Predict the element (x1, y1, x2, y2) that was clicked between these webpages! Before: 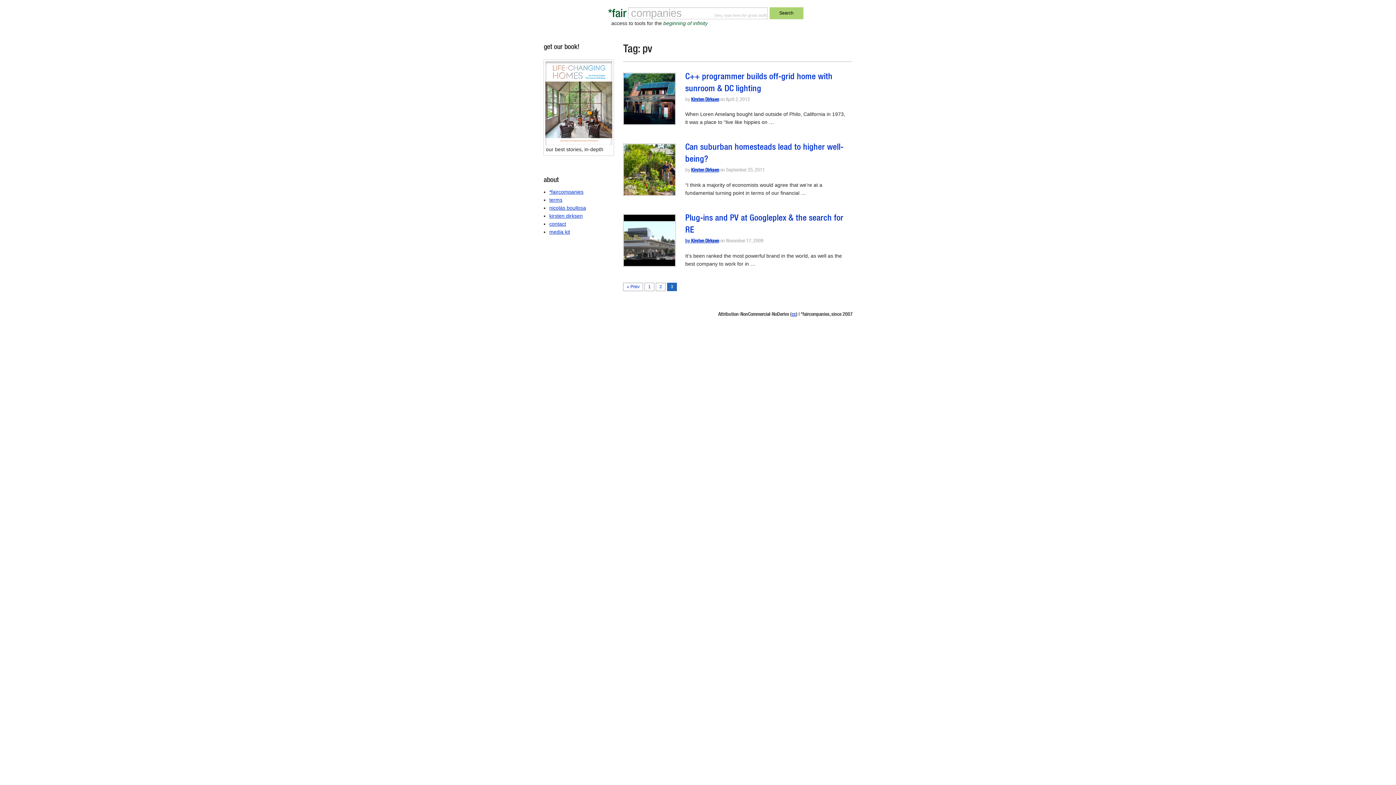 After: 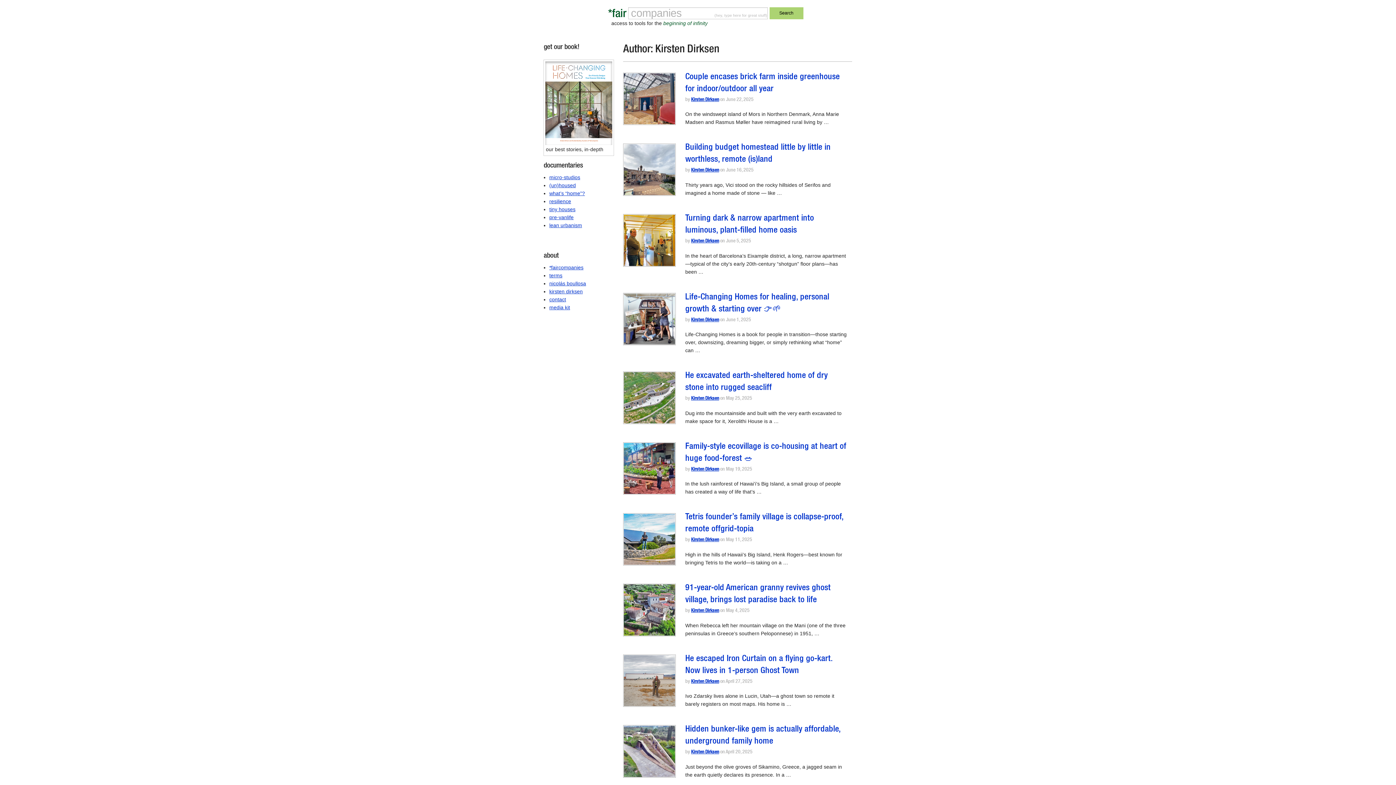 Action: label: Kirsten Dirksen bbox: (691, 168, 719, 173)